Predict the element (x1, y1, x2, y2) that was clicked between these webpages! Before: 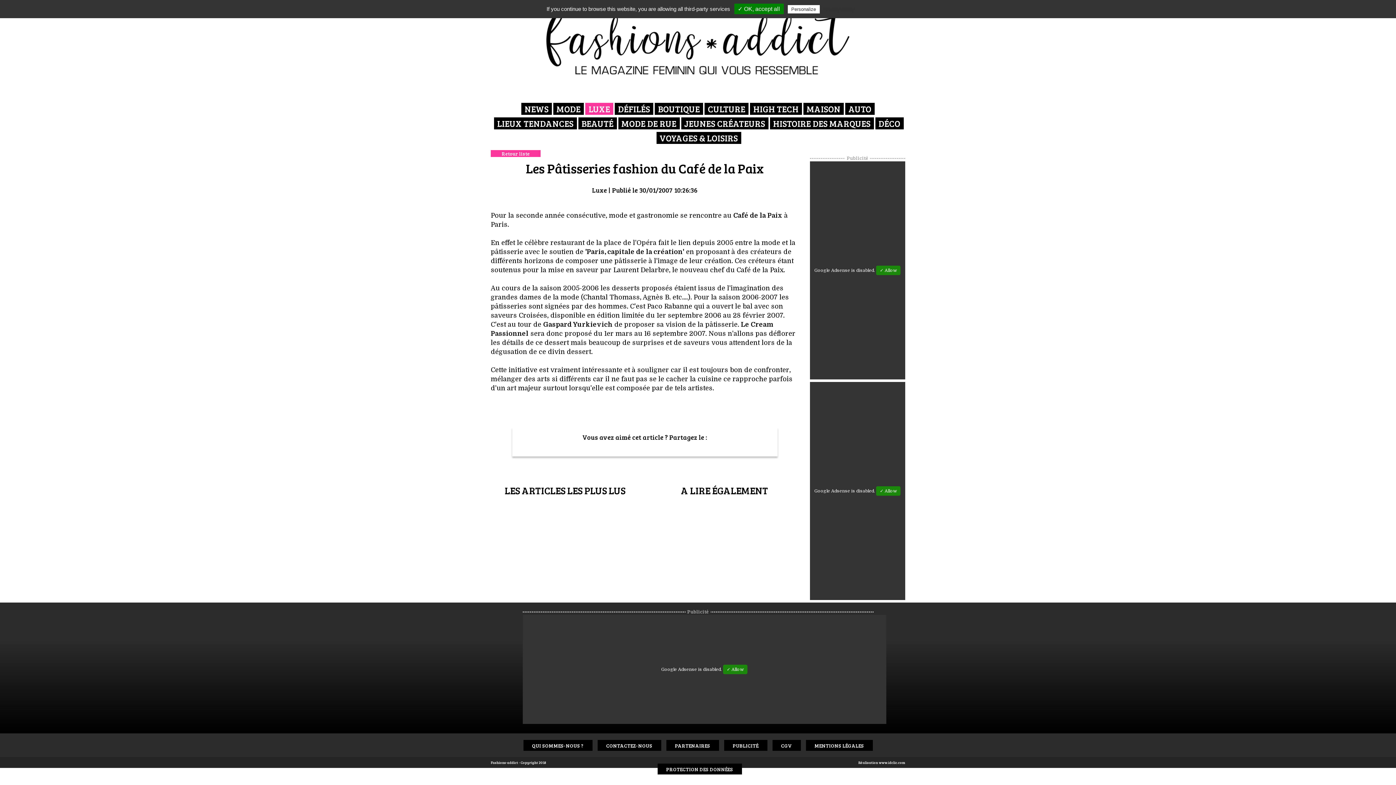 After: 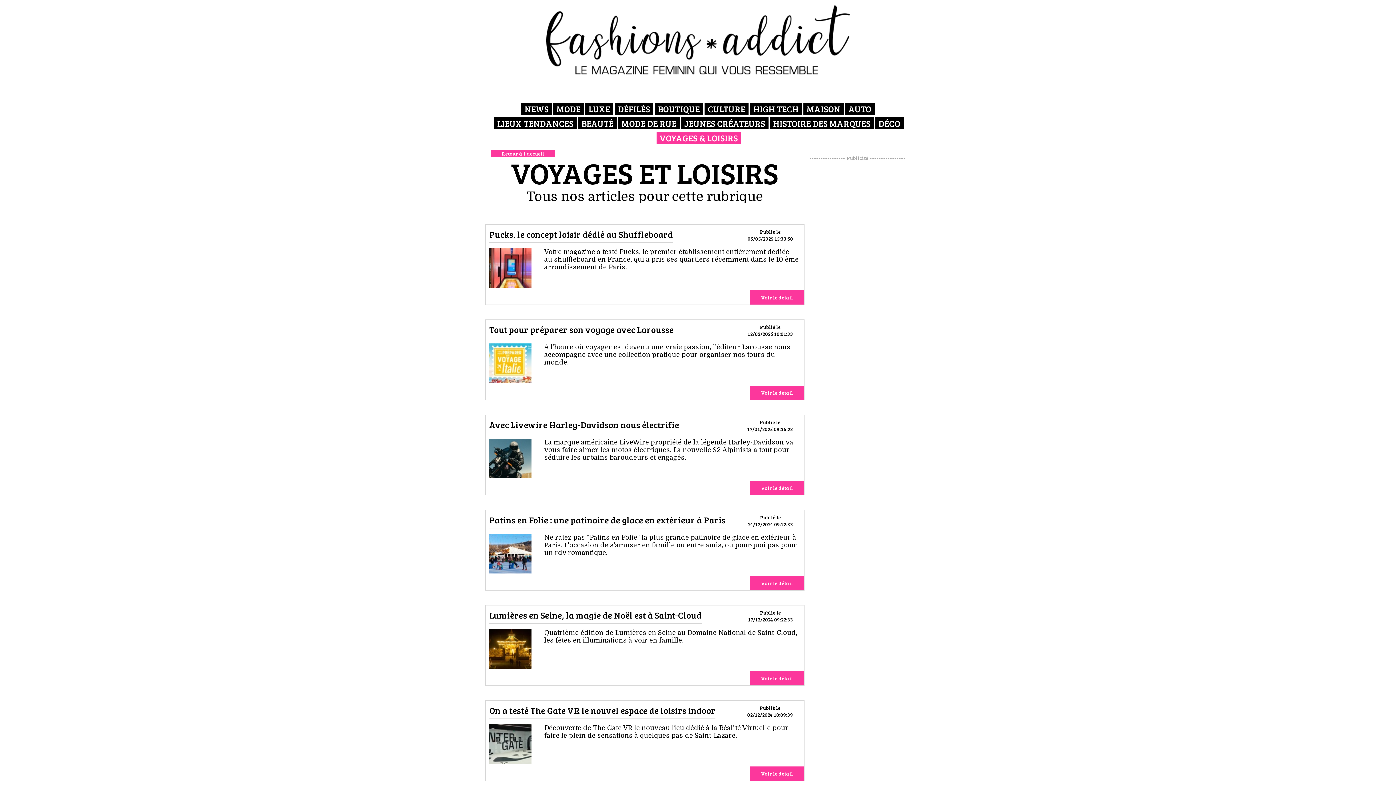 Action: label: VOYAGES & LOISIRS bbox: (656, 132, 741, 144)